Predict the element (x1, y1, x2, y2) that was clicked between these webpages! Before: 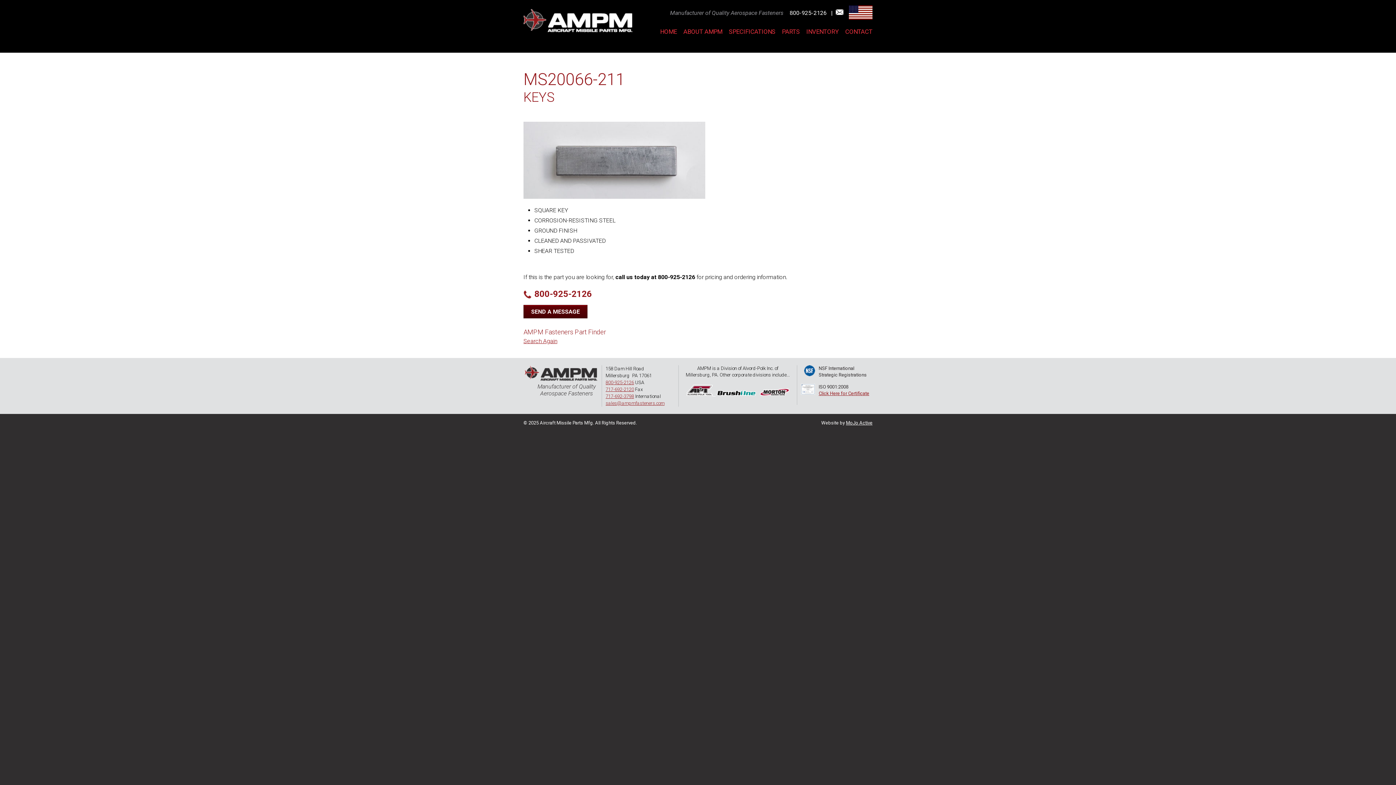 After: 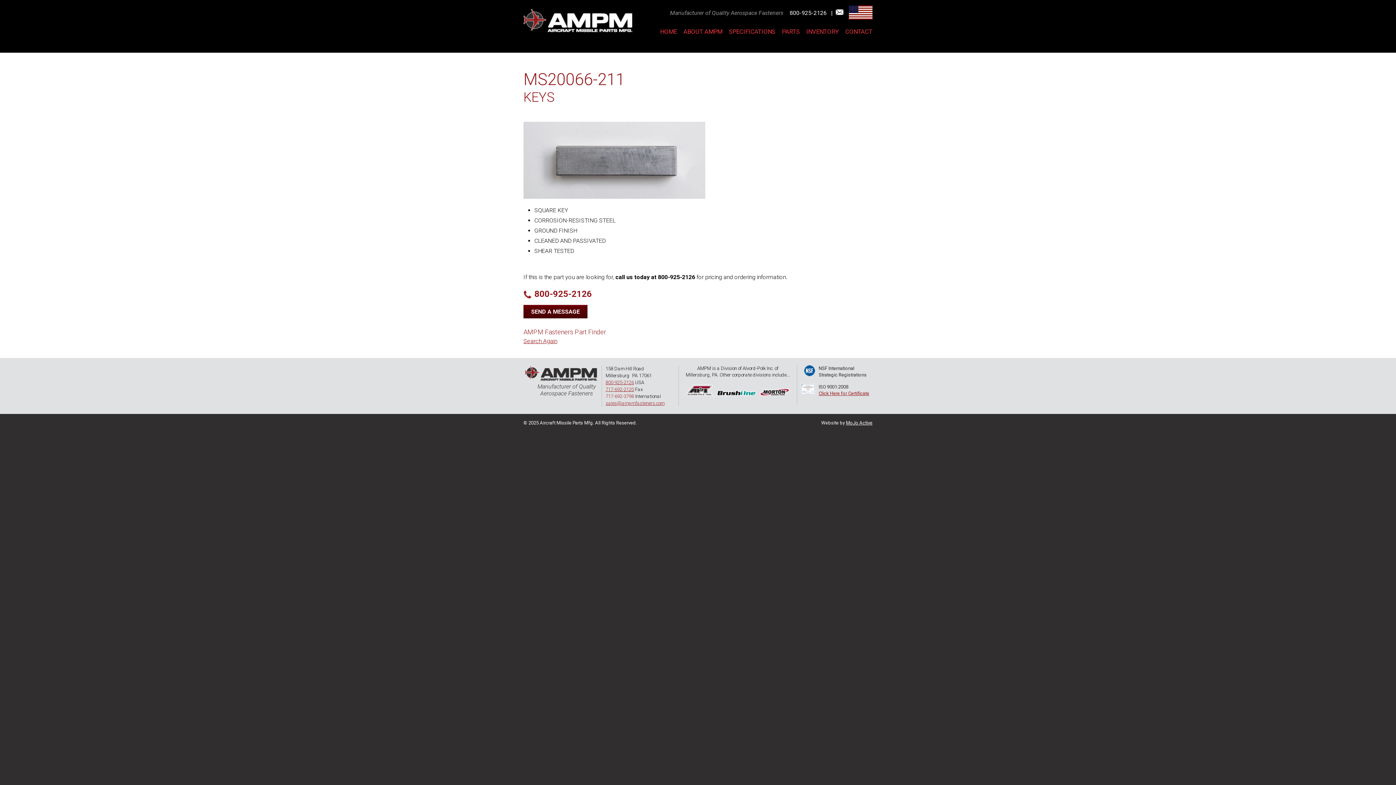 Action: bbox: (605, 393, 634, 399) label: 717-692-3798